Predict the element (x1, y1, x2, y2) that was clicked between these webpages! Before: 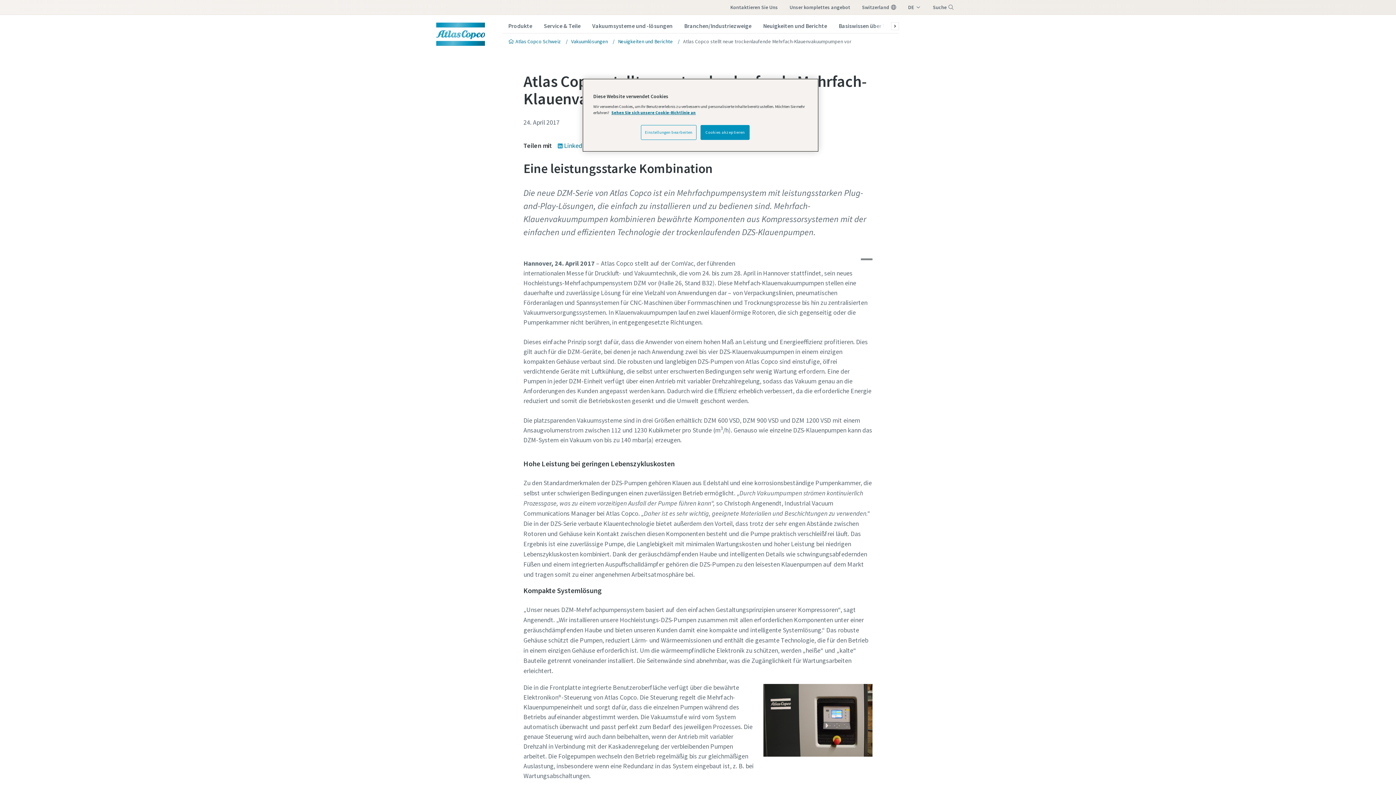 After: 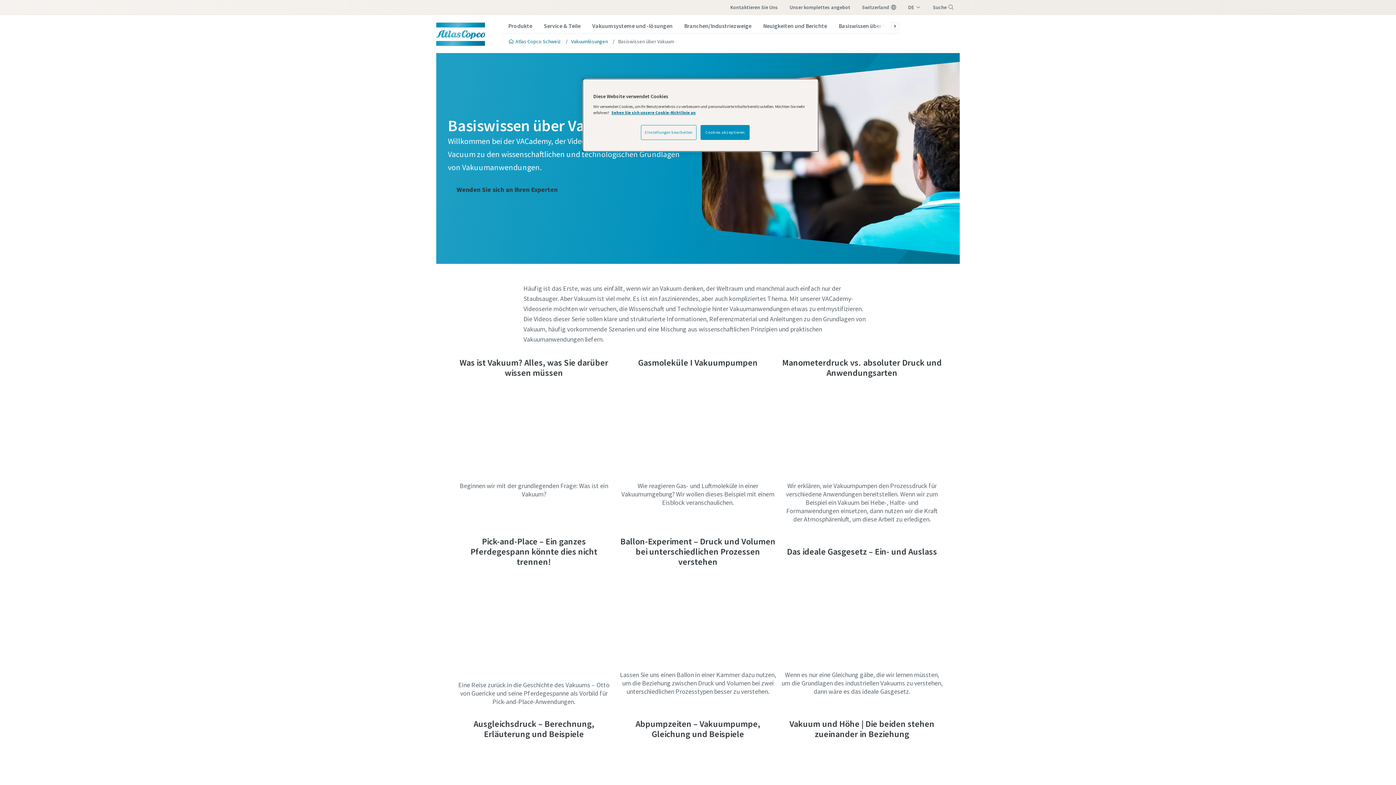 Action: bbox: (833, 18, 909, 34) label: Basiswissen über Vakuum